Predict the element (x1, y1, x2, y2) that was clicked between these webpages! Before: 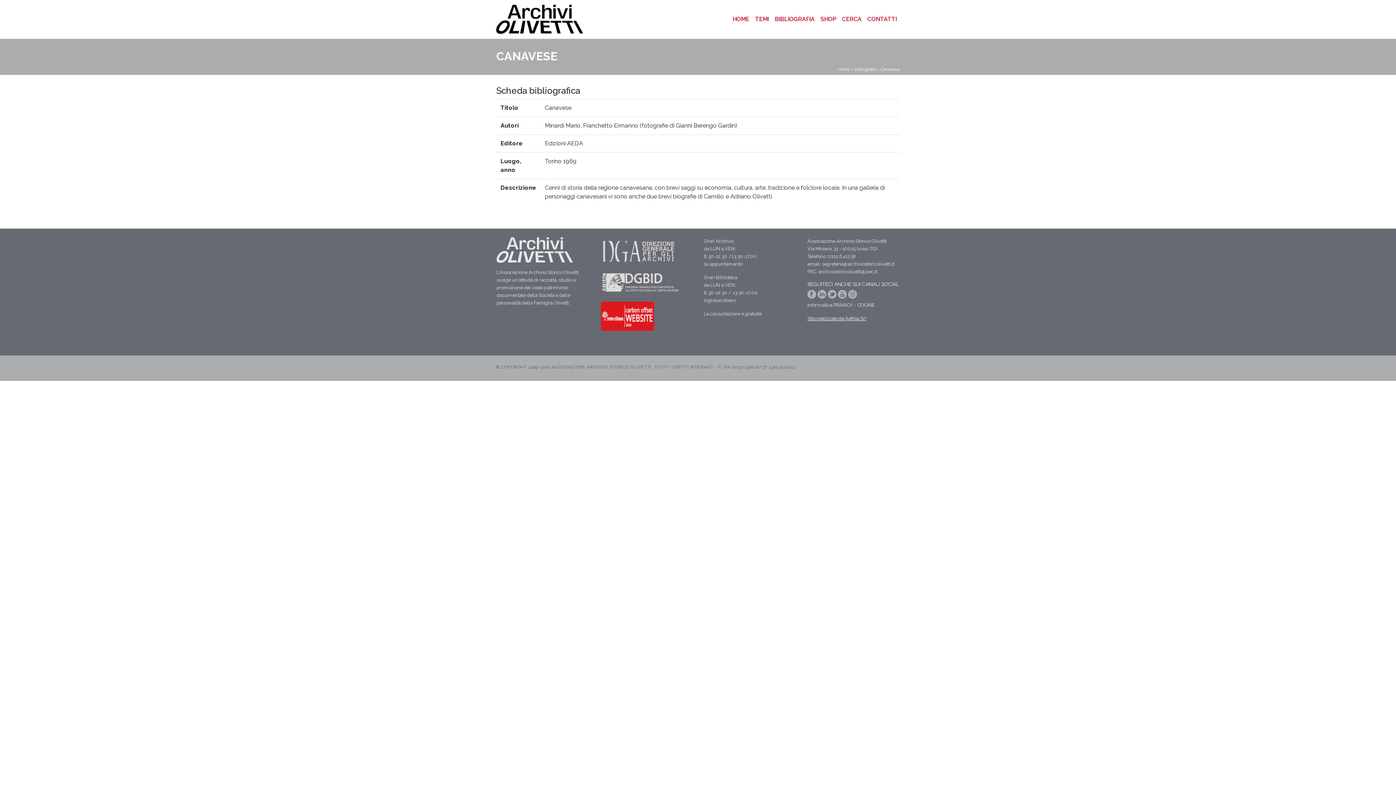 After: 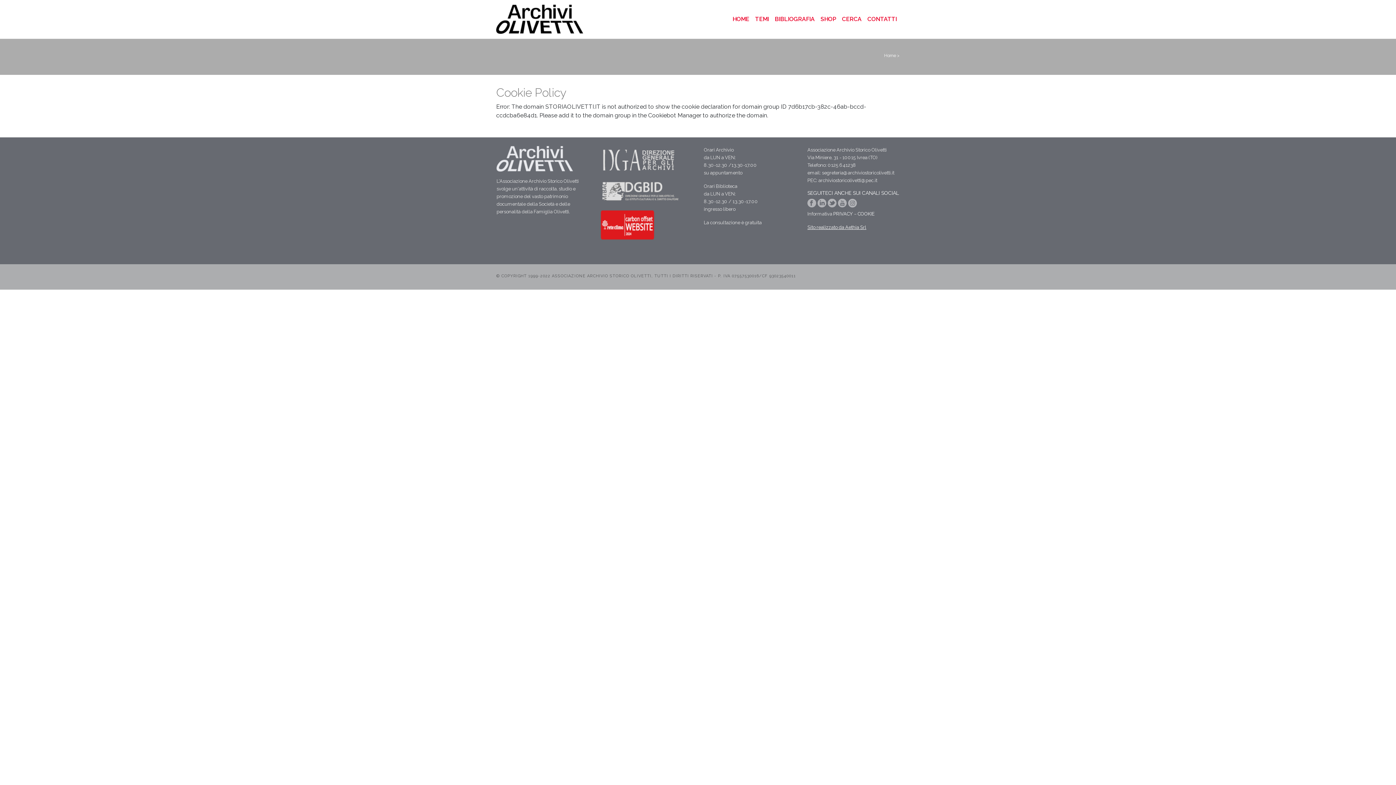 Action: bbox: (857, 302, 874, 308) label: COOKIE